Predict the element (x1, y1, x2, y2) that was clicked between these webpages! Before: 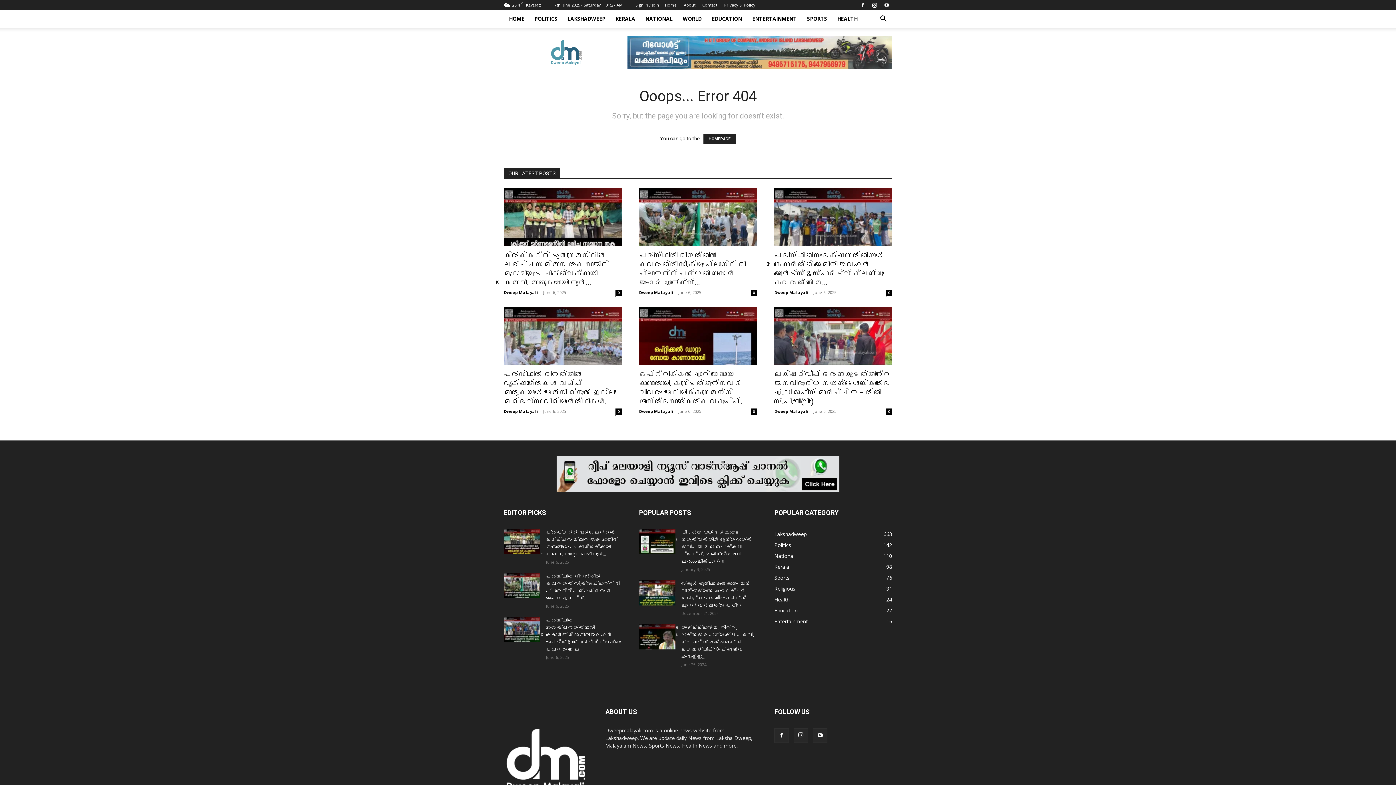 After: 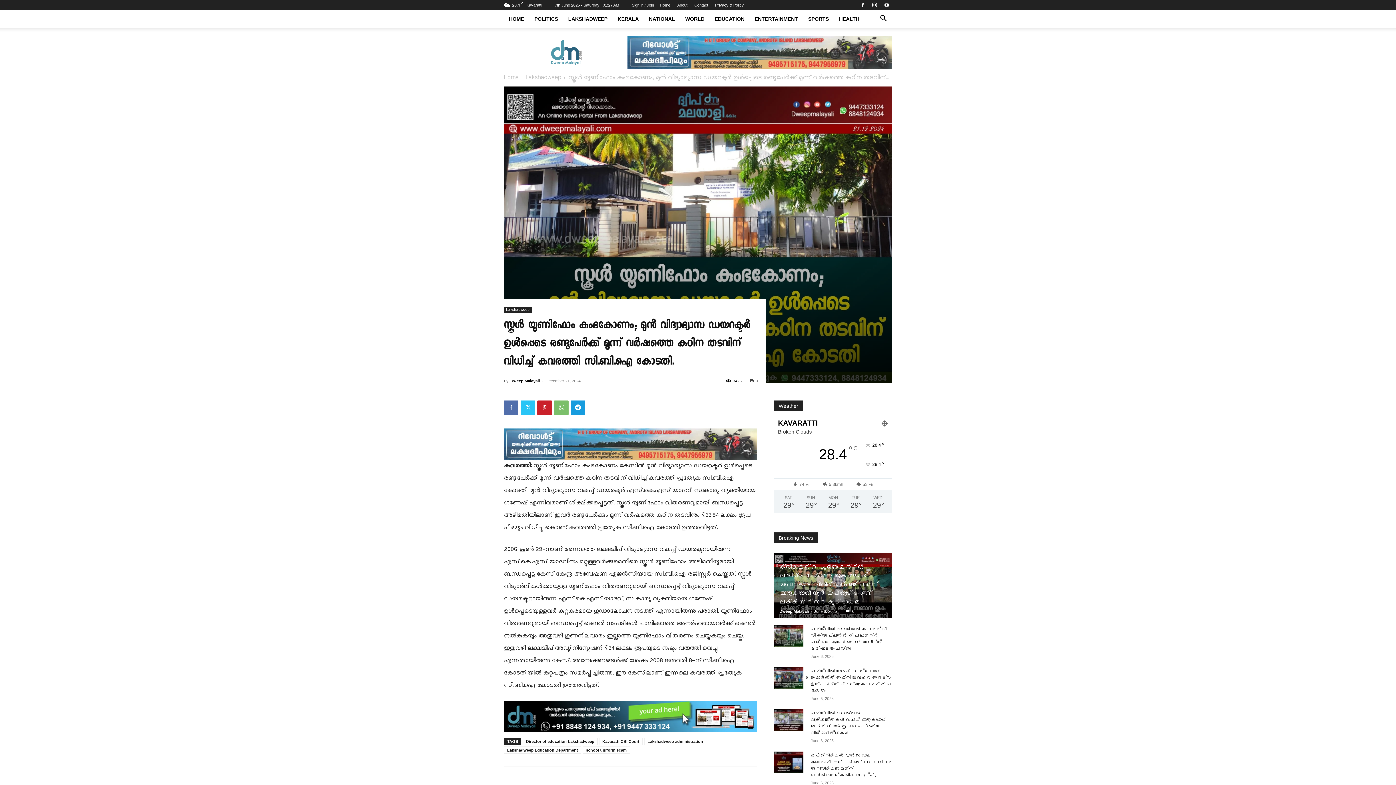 Action: bbox: (639, 580, 675, 605)